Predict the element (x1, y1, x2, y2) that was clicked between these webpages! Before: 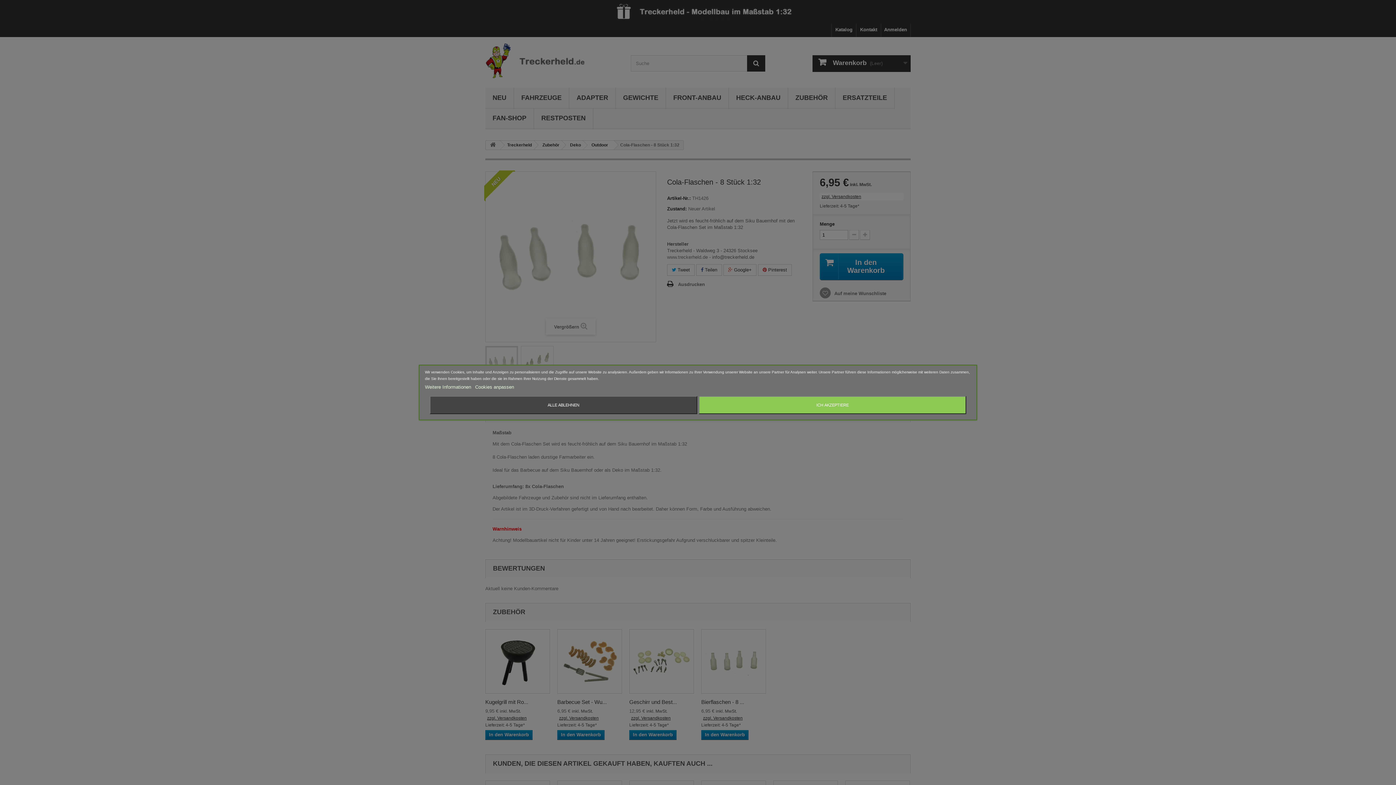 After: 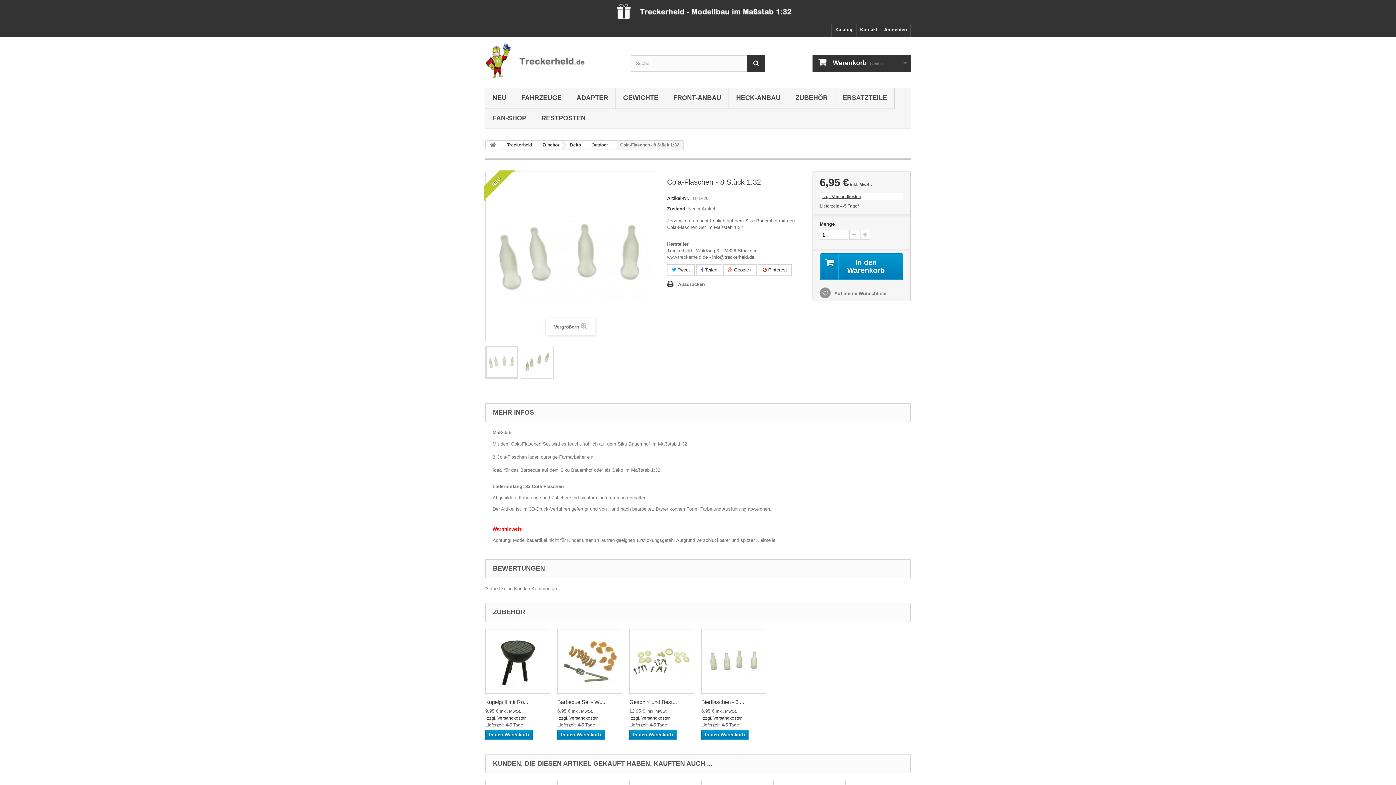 Action: bbox: (429, 396, 697, 414) label: ALLE ABLEHNEN